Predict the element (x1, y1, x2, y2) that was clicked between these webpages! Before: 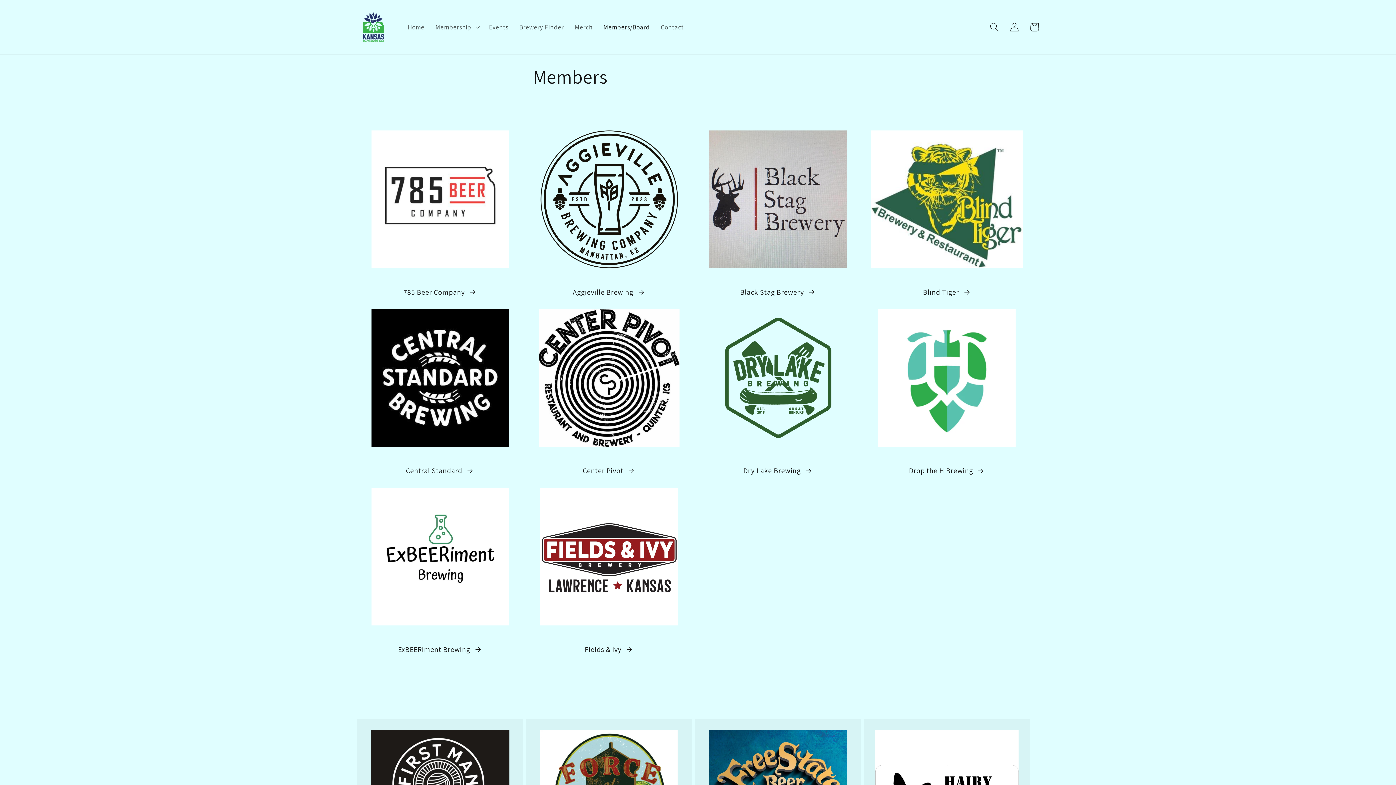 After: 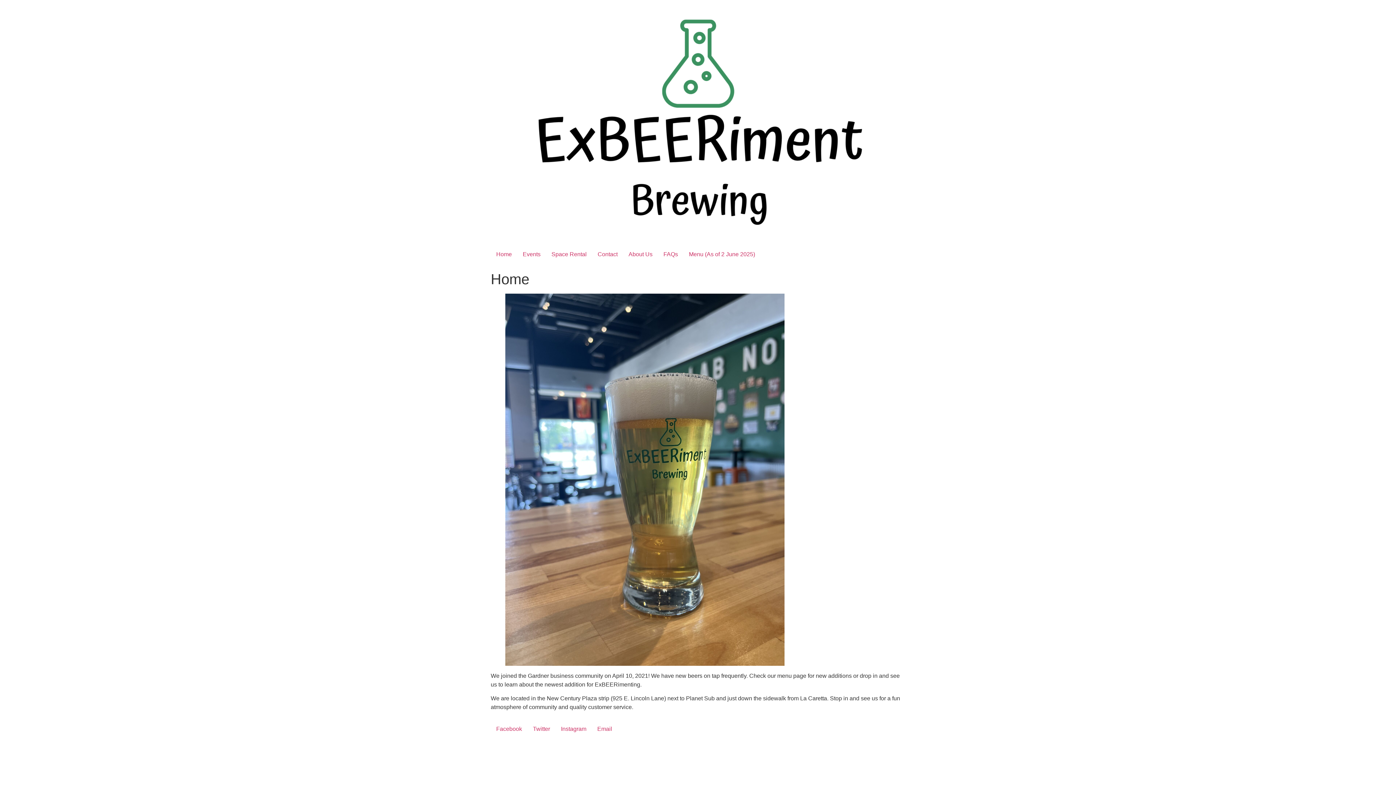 Action: label: ExBEERiment Brewing  bbox: (398, 643, 482, 655)